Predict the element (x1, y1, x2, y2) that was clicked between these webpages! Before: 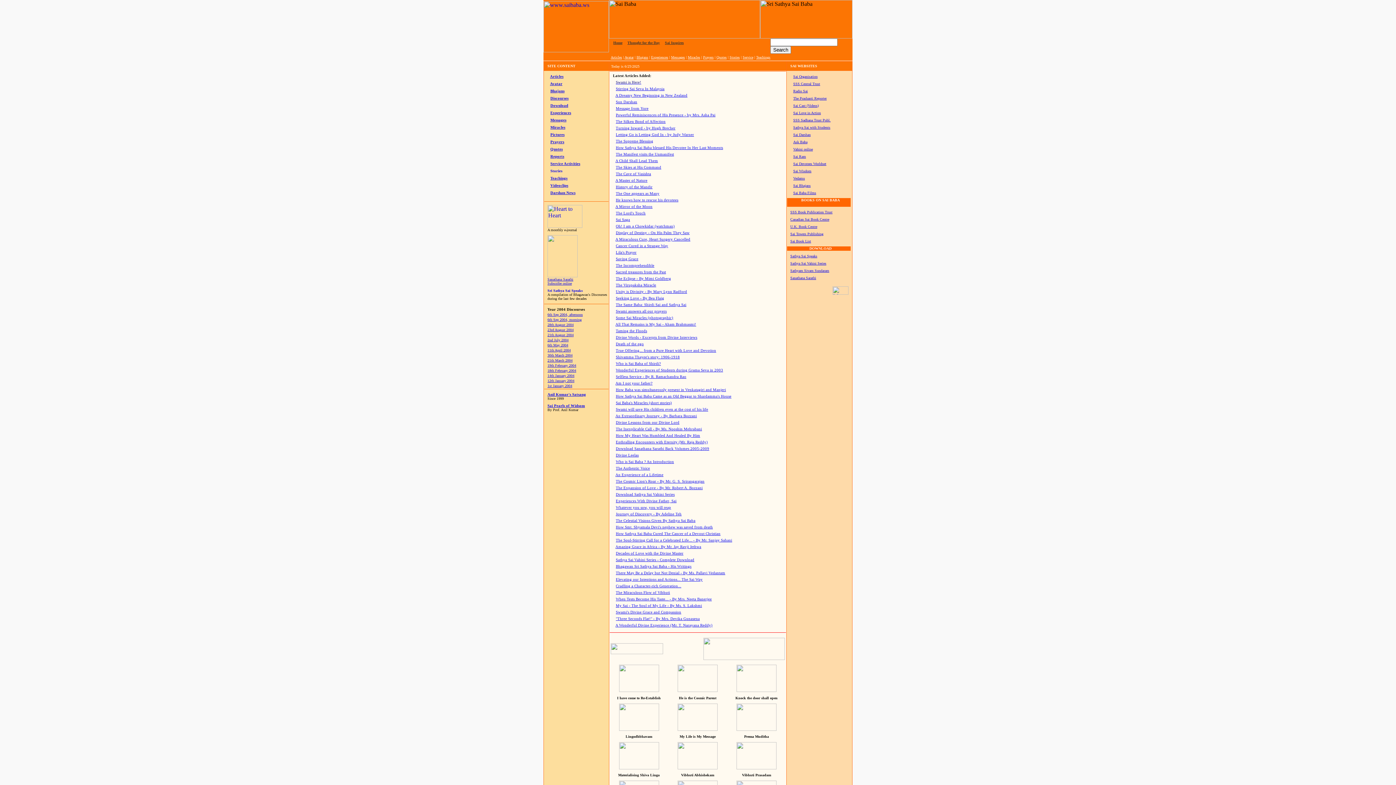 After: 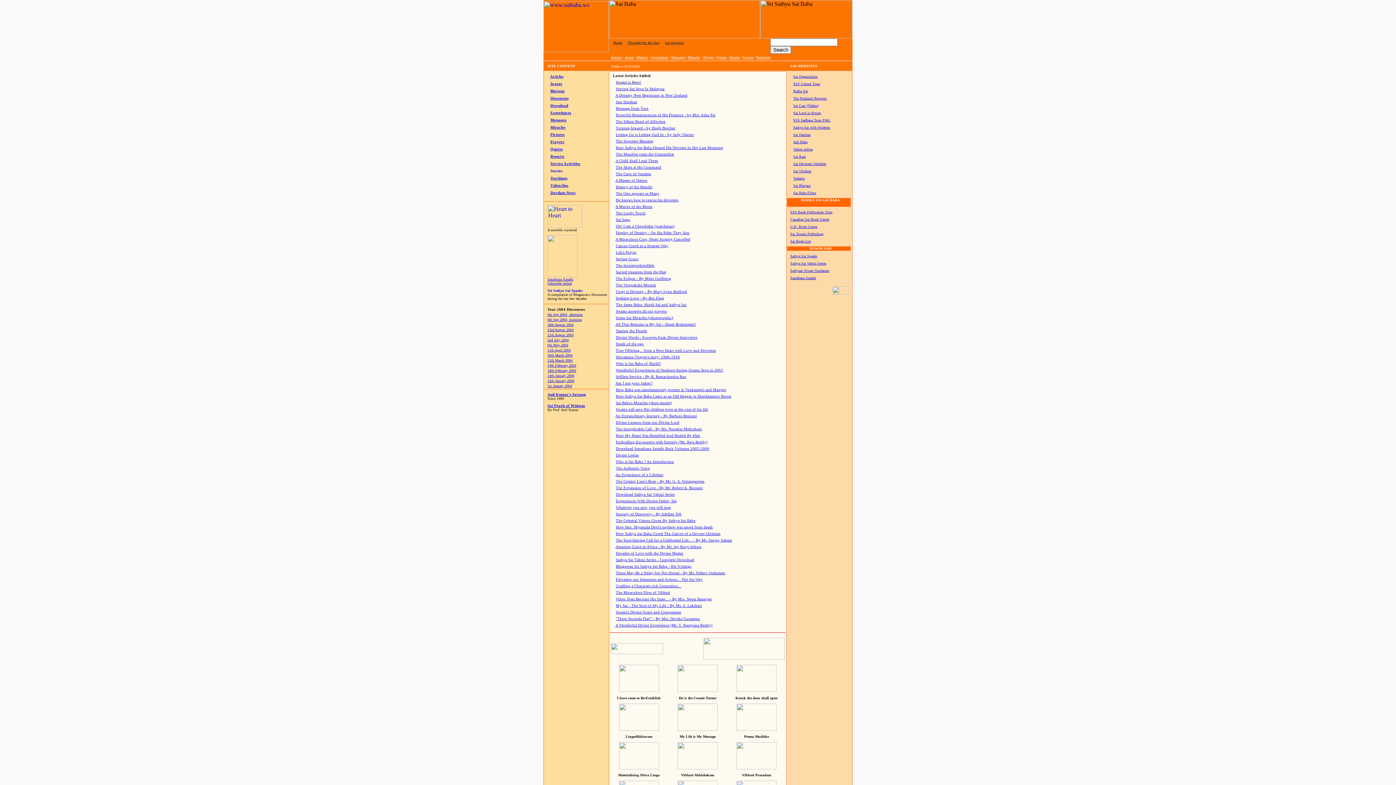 Action: bbox: (790, 217, 829, 221) label: Canadian Sai Book Centre